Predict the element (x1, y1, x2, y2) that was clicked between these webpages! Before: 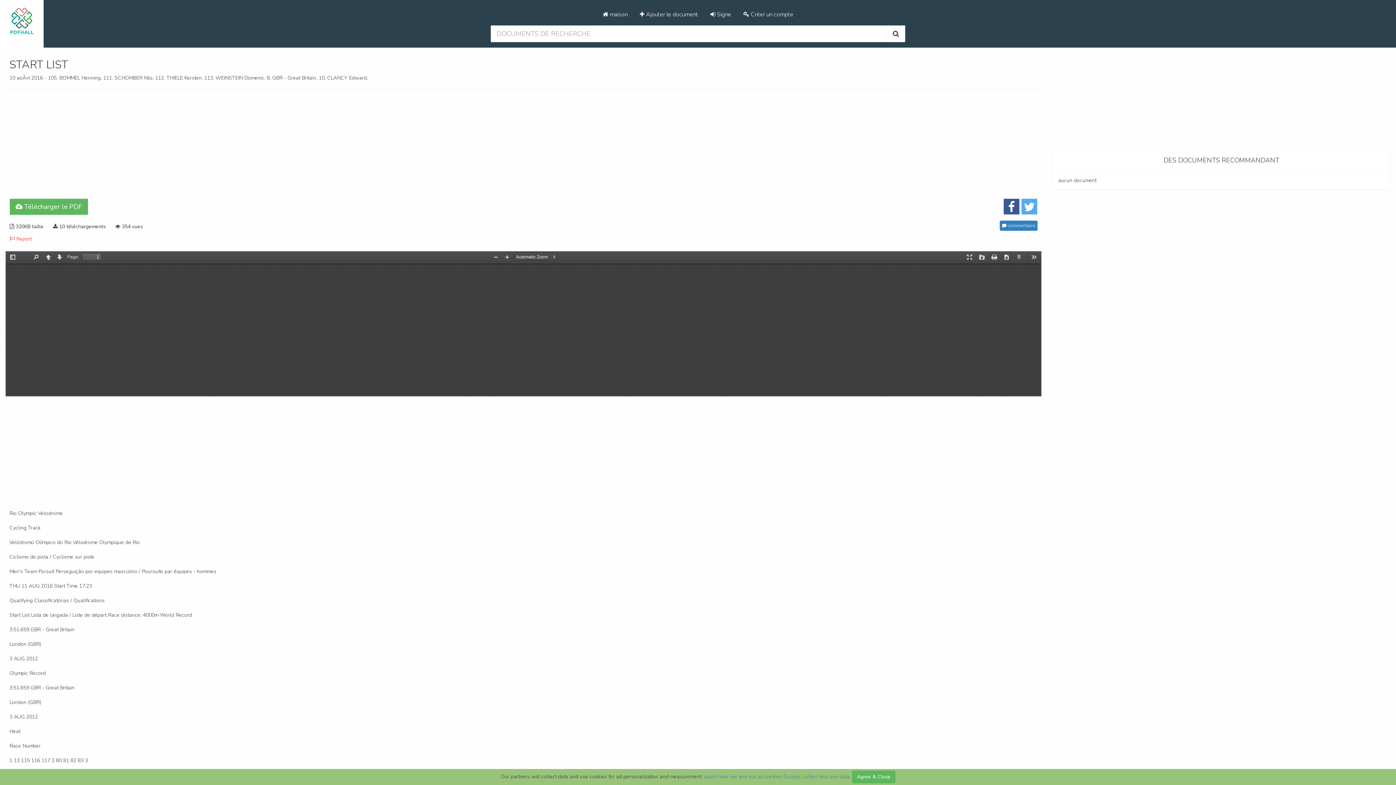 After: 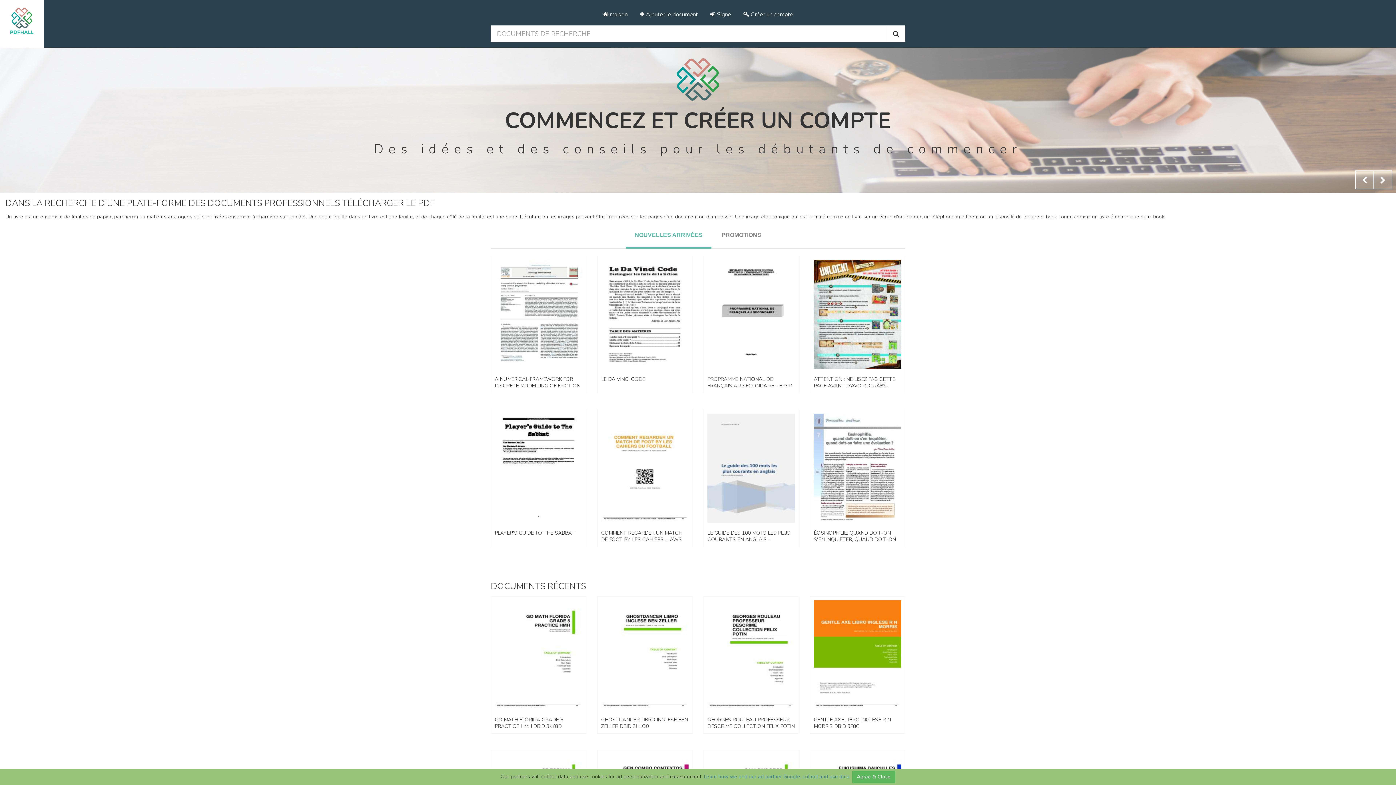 Action: label:  maison bbox: (597, 5, 633, 23)